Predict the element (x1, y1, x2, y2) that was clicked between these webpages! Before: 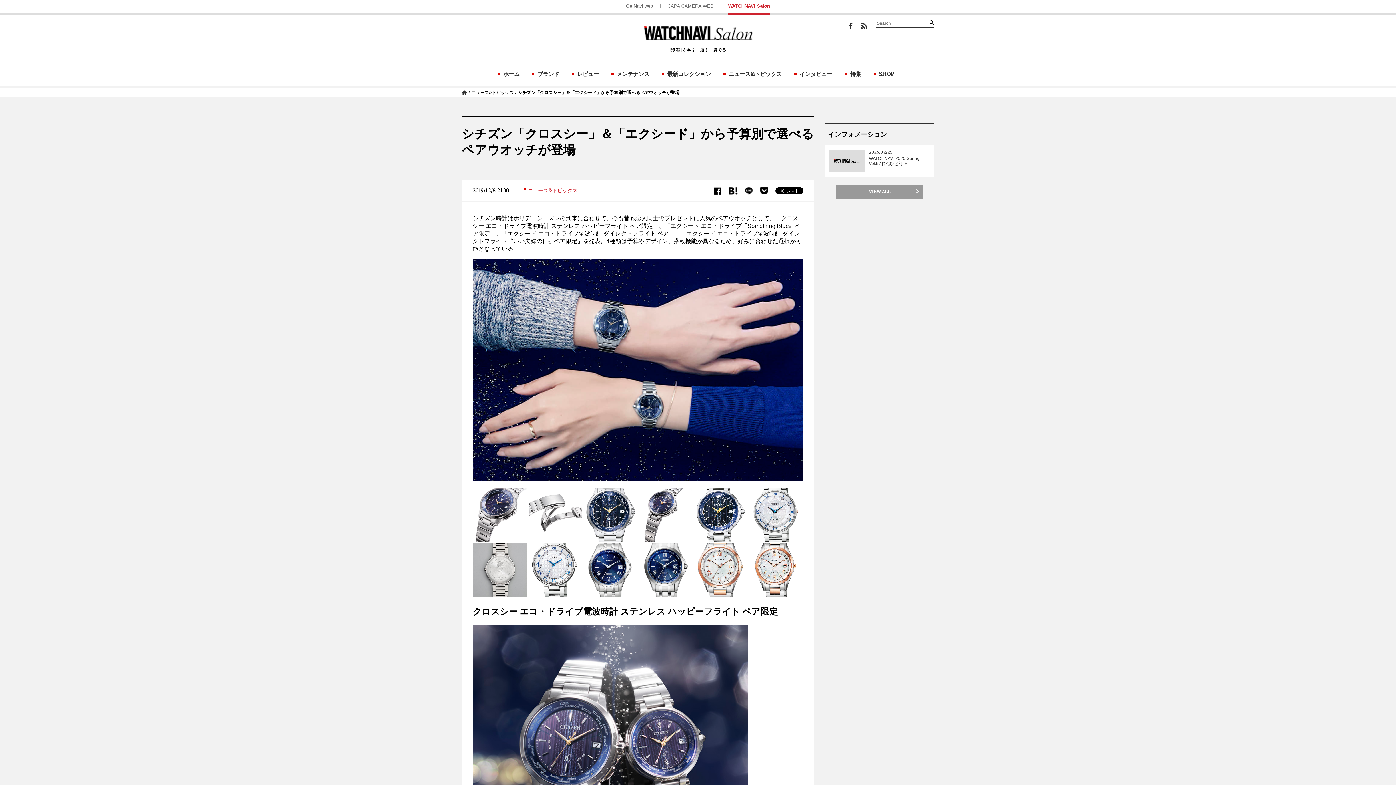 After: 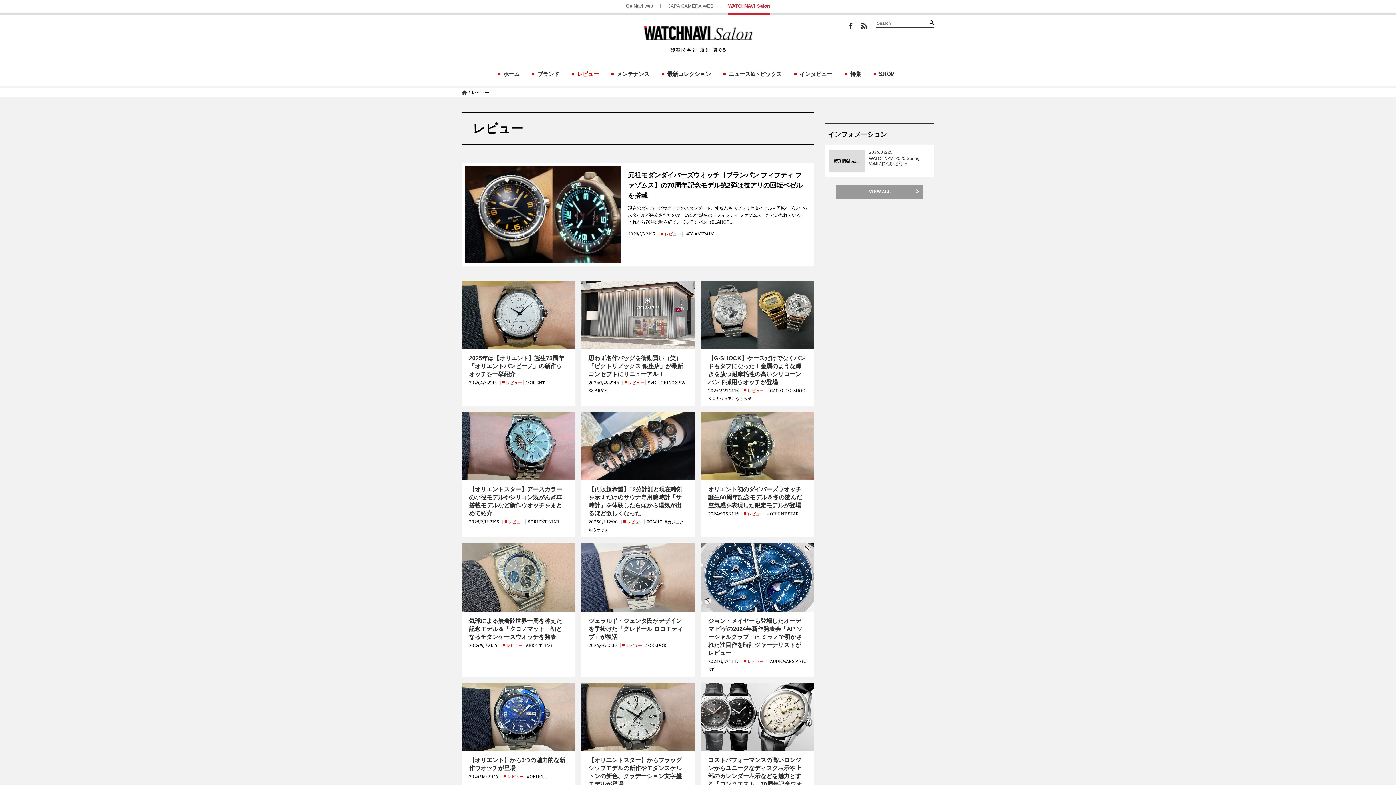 Action: label: レビュー bbox: (571, 68, 602, 78)